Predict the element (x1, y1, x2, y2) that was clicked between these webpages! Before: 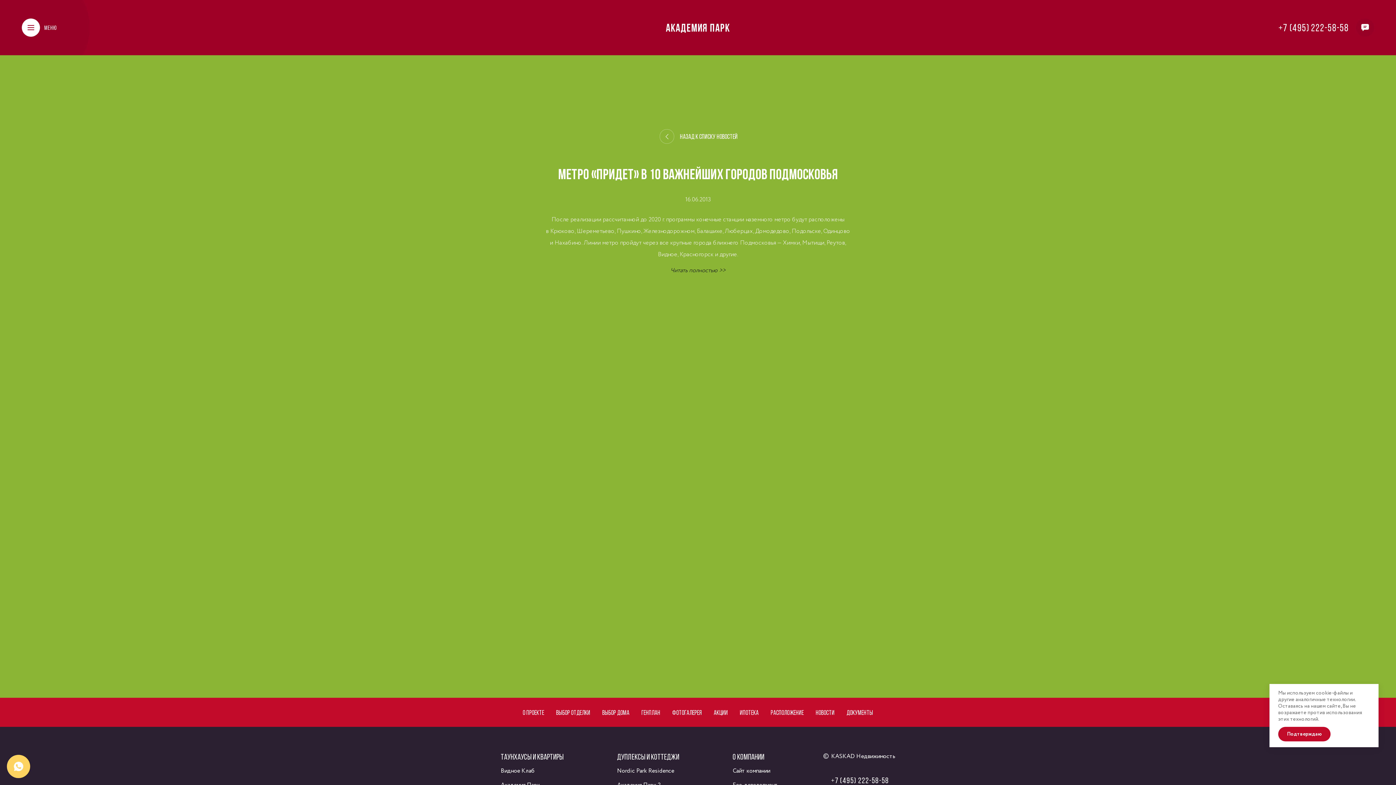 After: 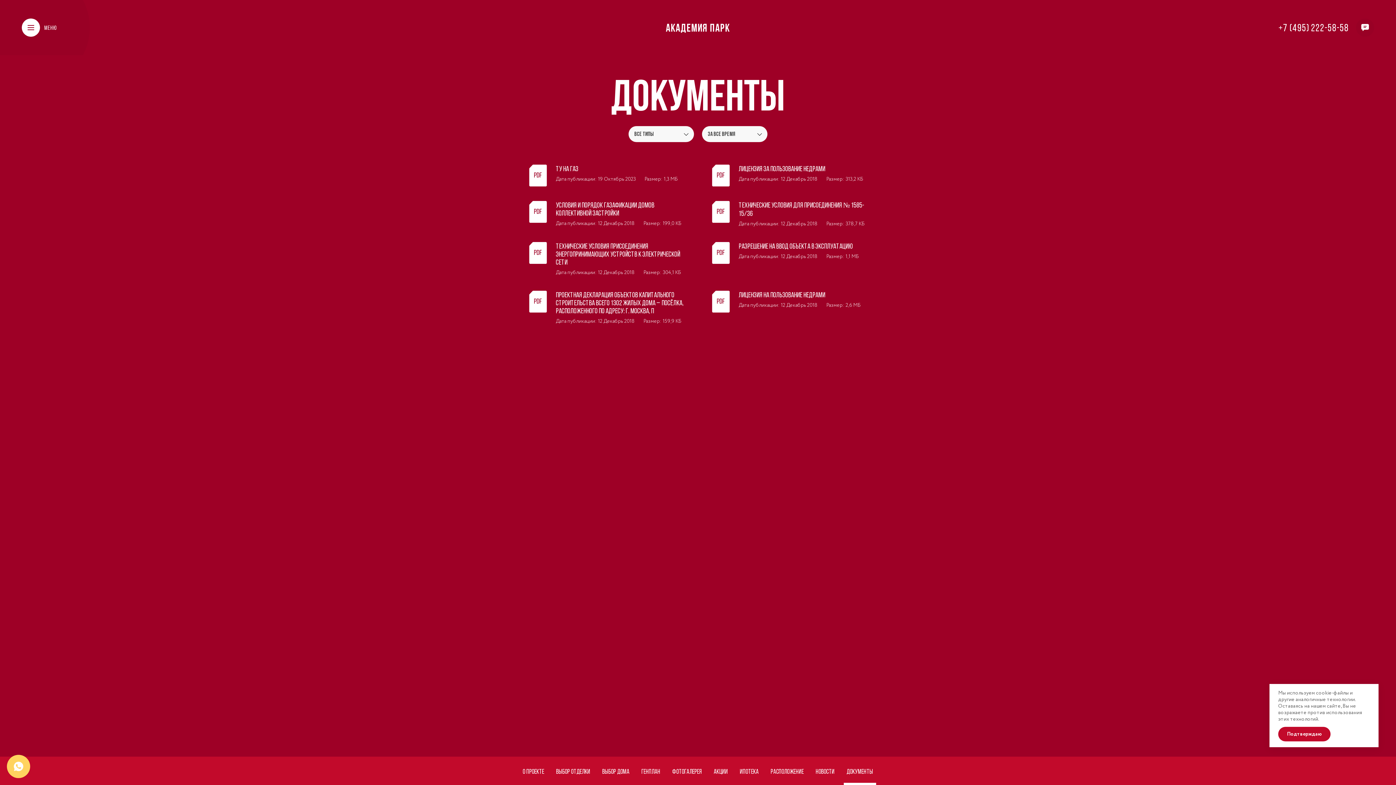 Action: bbox: (843, 698, 876, 727) label: ДОКУМЕНТЫ